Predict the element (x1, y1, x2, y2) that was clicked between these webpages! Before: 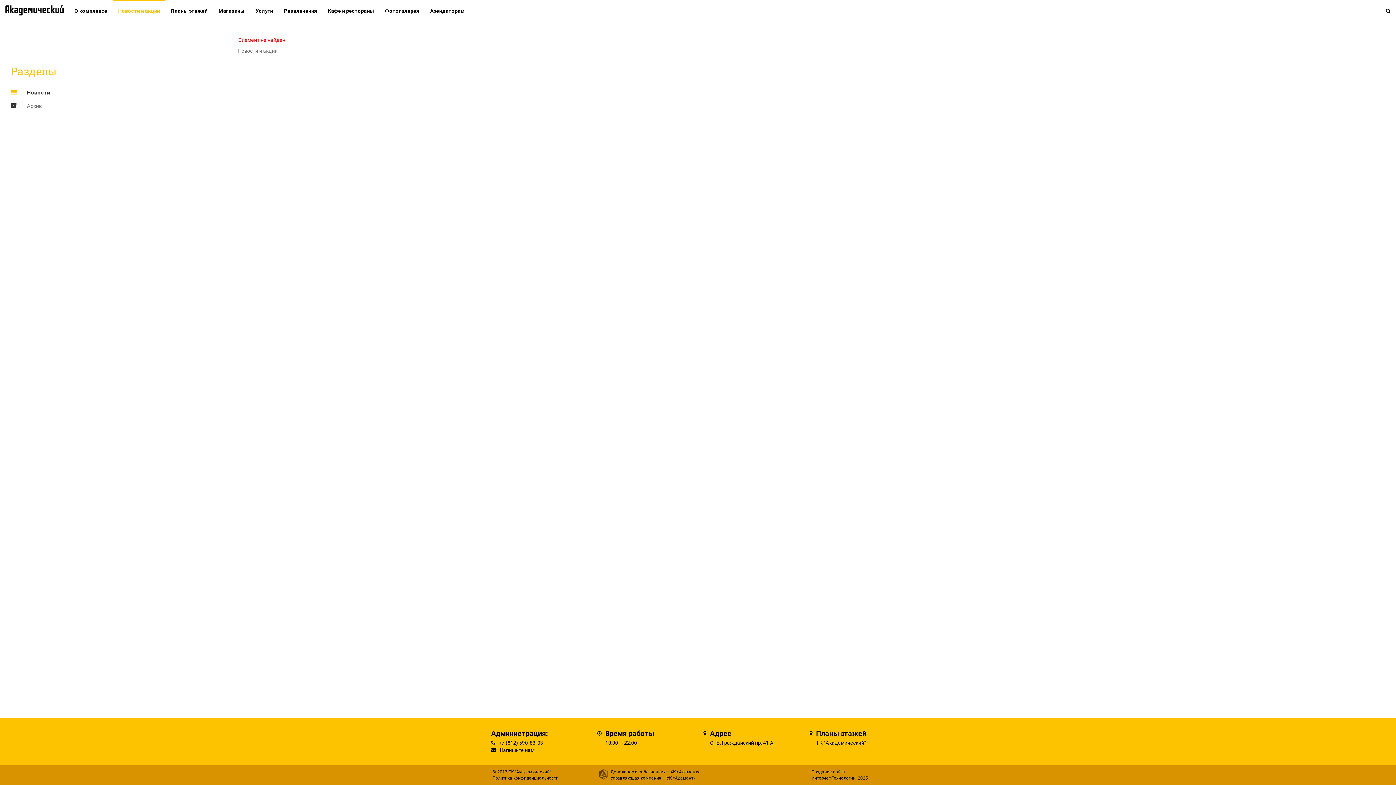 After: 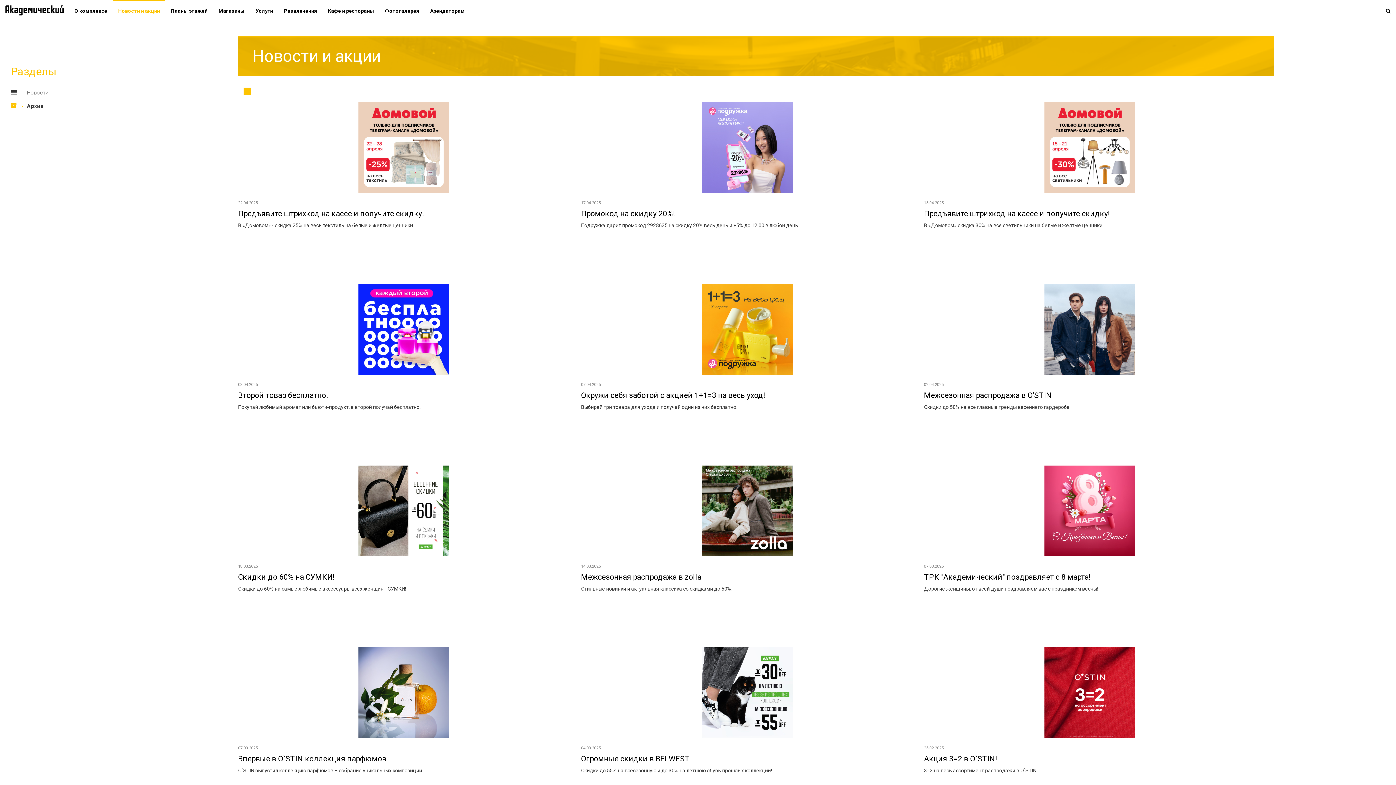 Action: label: Архив bbox: (26, 102, 41, 109)